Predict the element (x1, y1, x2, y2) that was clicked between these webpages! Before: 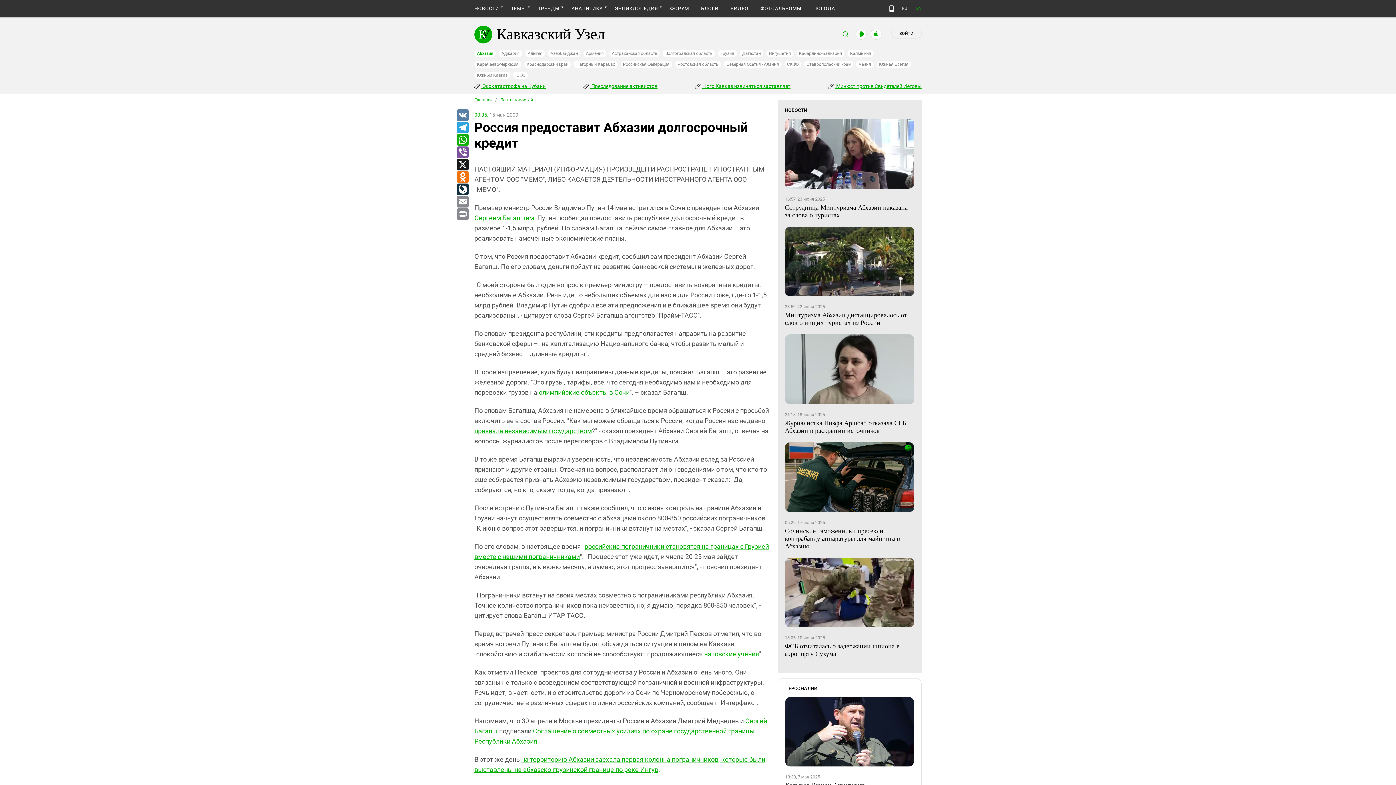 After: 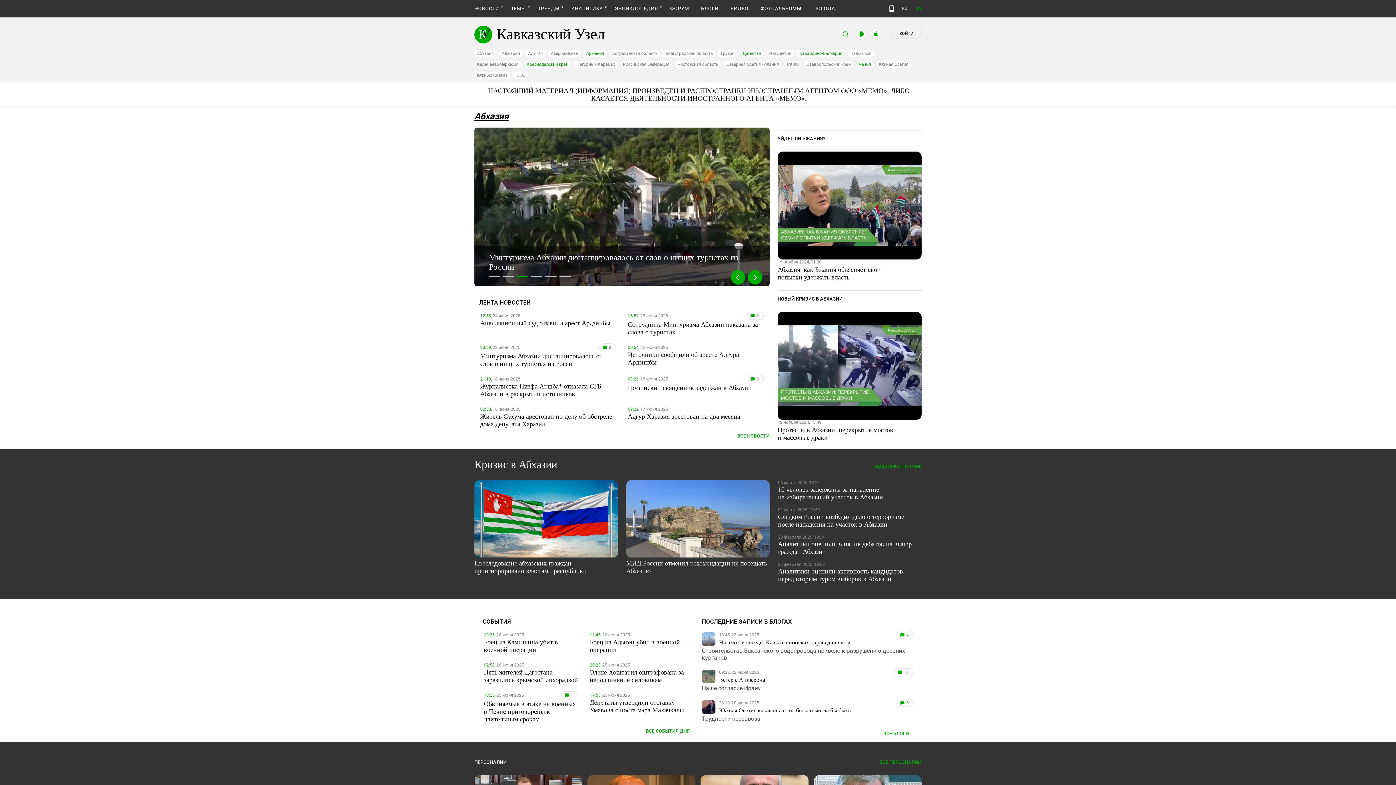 Action: label: Абхазия bbox: (474, 49, 496, 57)